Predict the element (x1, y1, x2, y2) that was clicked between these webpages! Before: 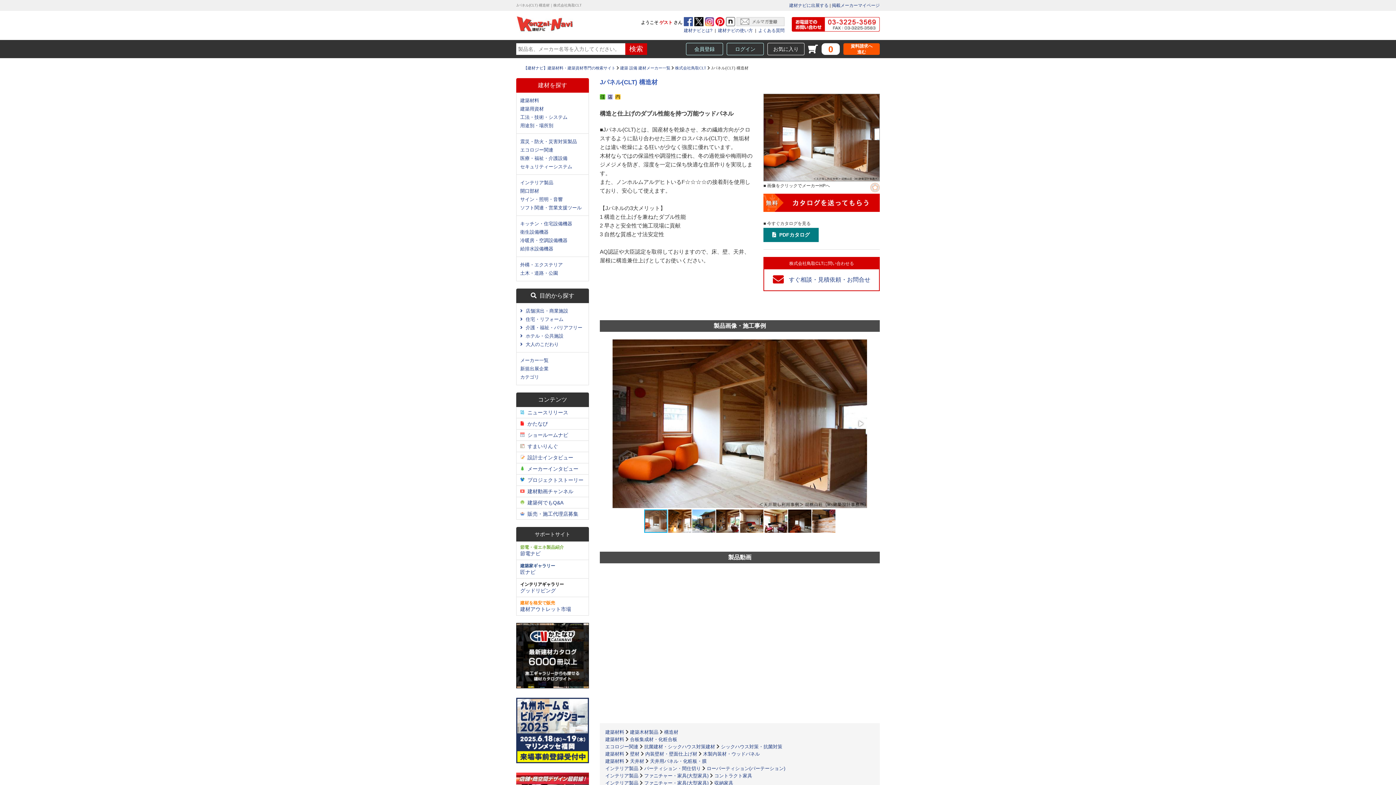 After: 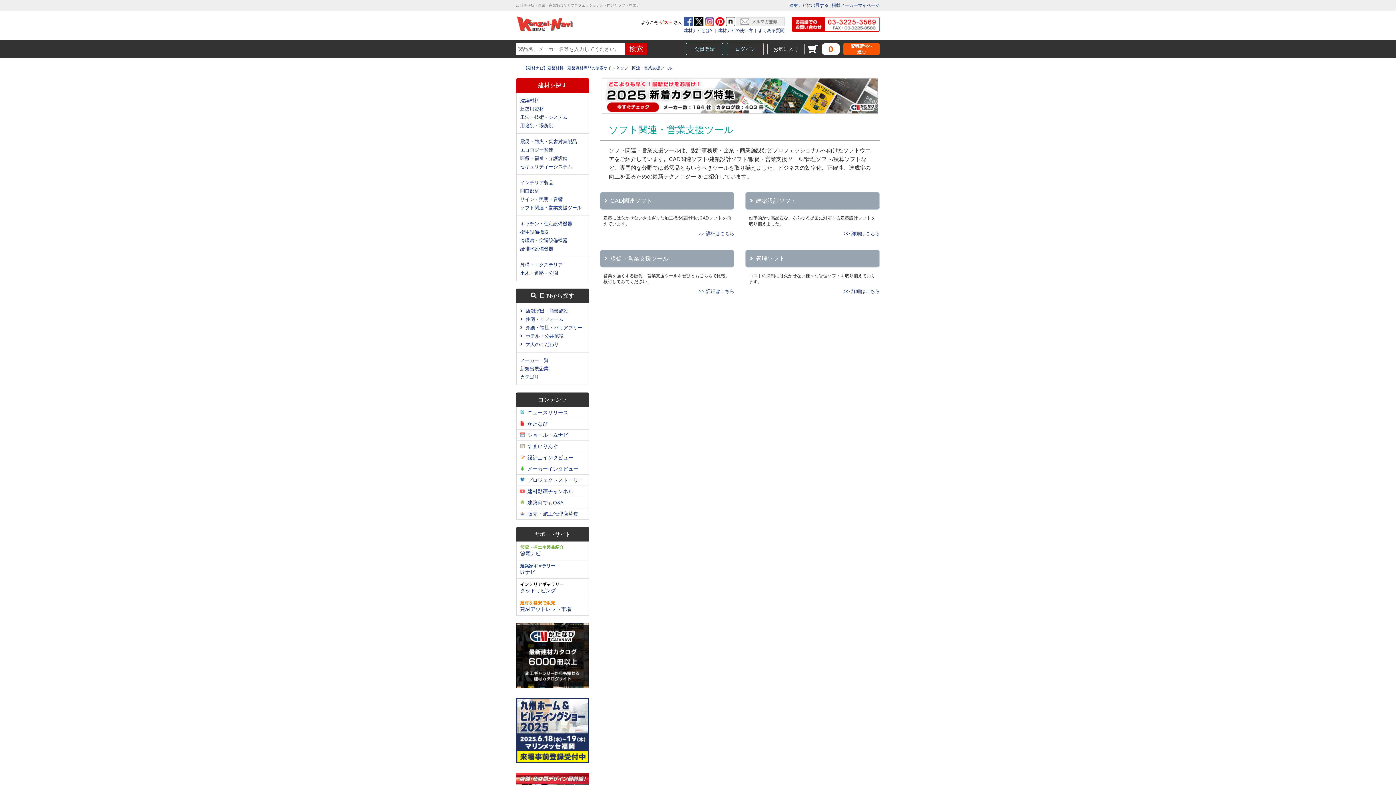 Action: label: ソフト関連・営業支援ツール bbox: (520, 203, 588, 212)